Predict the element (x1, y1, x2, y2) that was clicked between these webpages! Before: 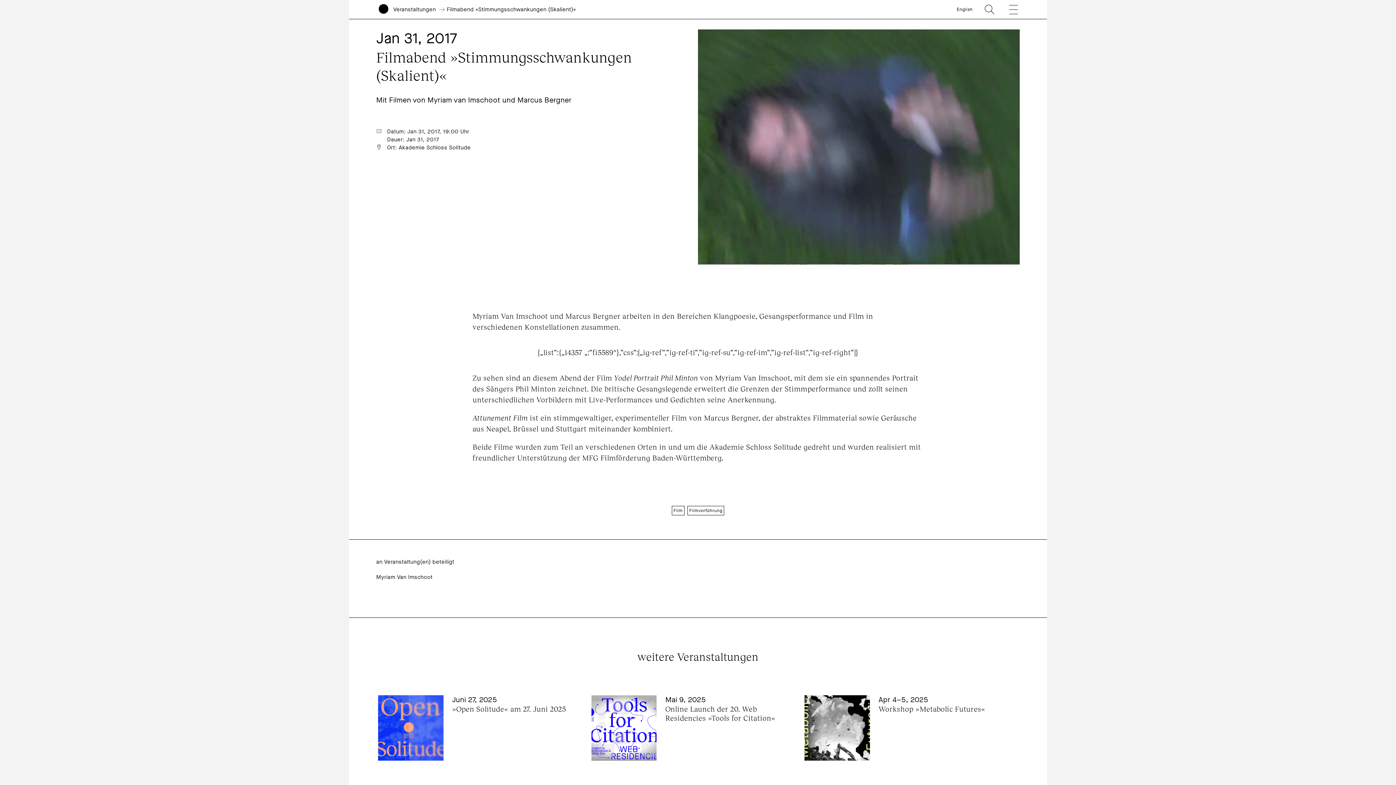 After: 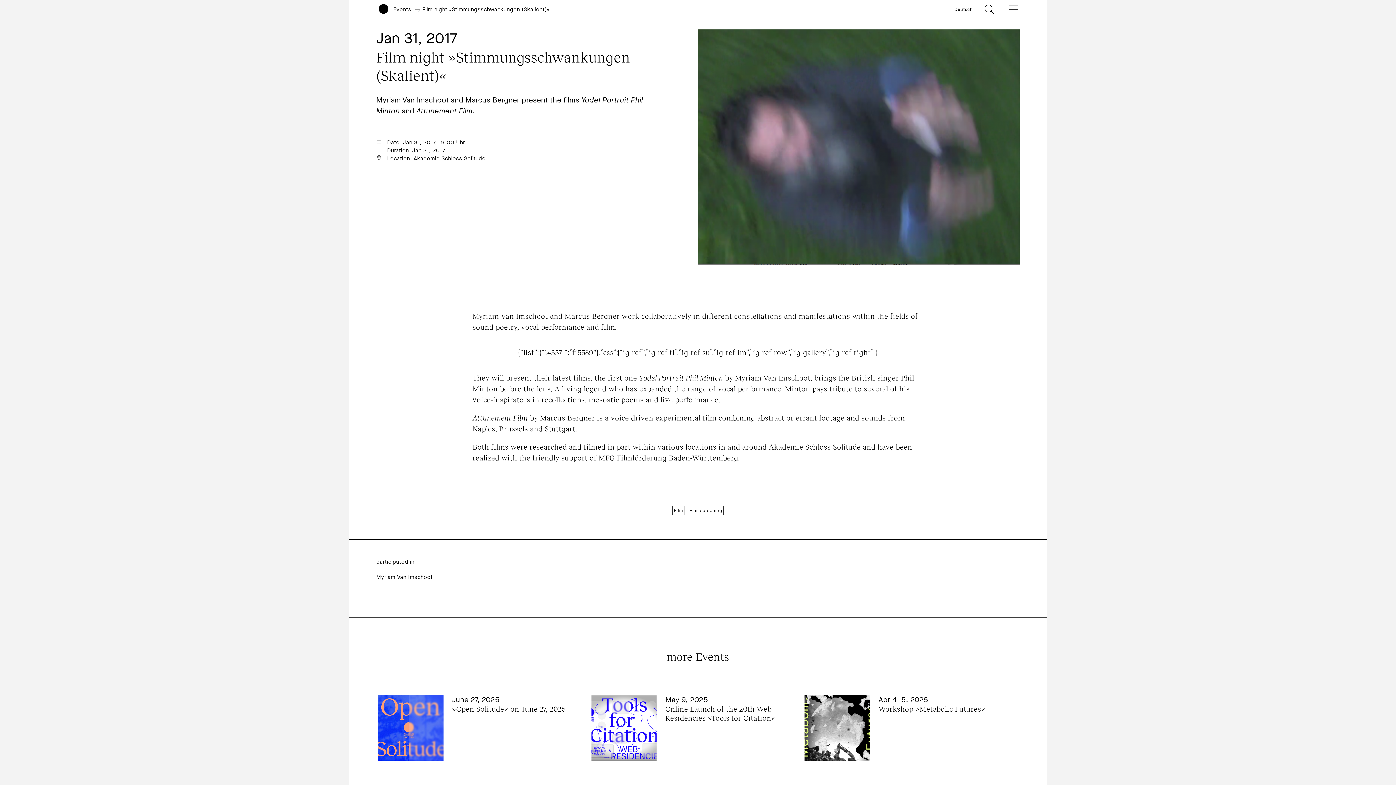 Action: bbox: (957, 0, 973, 18) label: English